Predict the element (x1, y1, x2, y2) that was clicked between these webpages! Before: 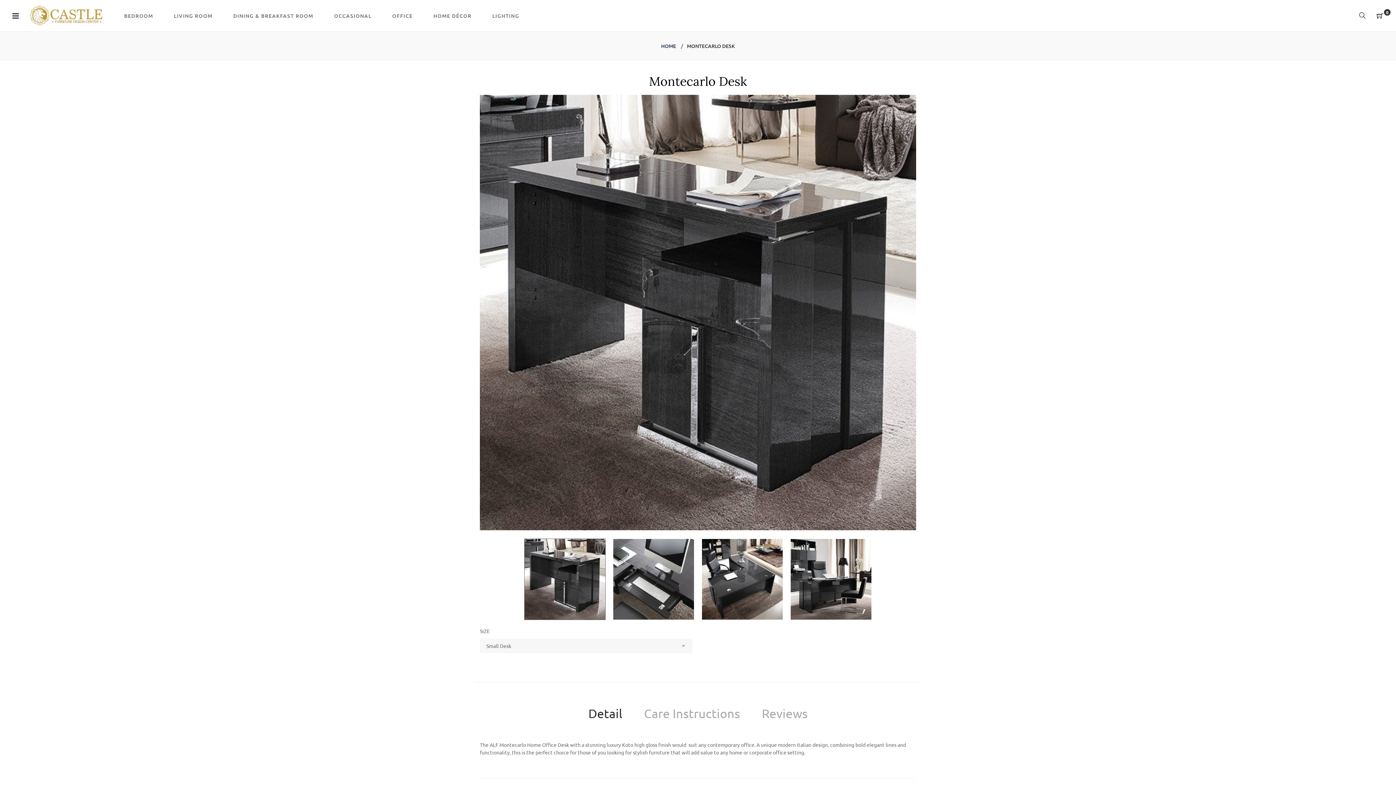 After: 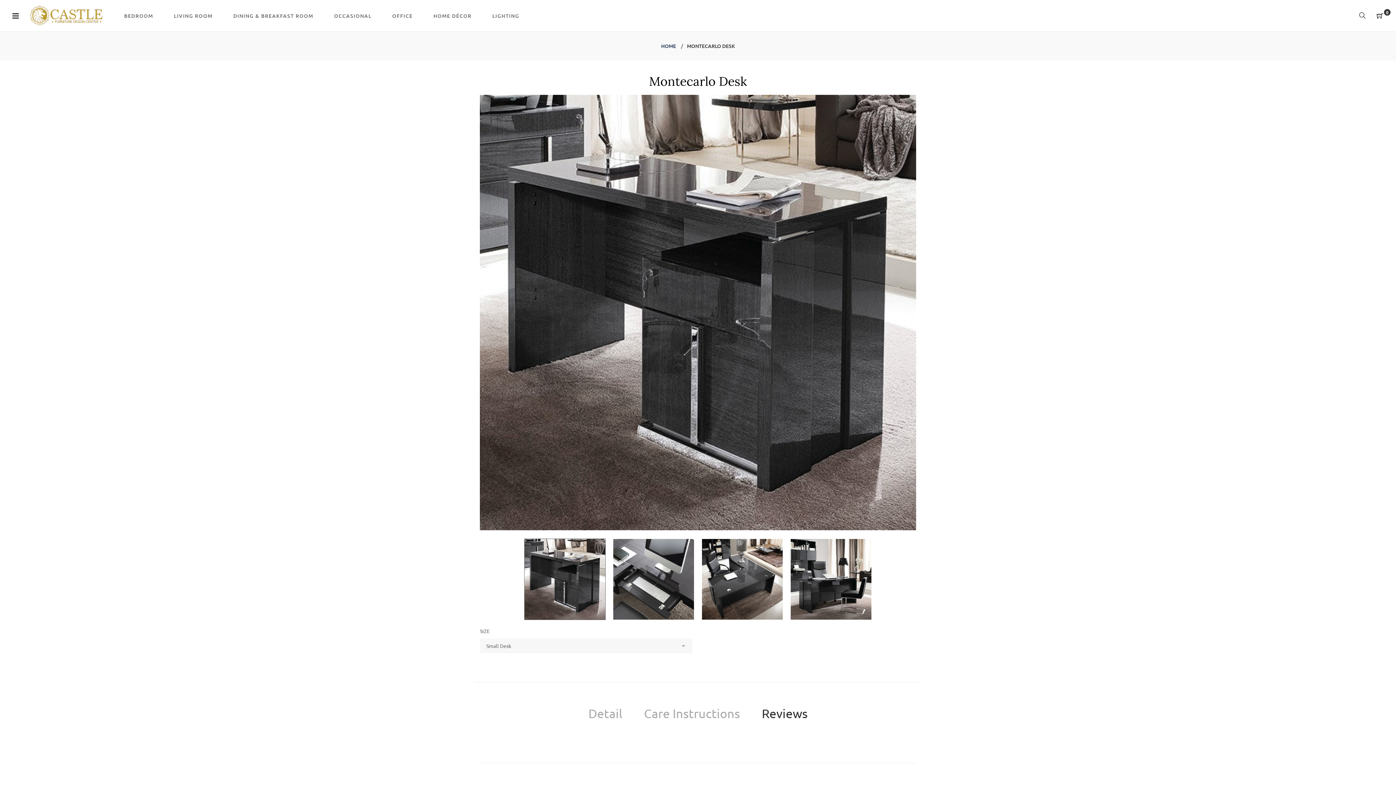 Action: label: Reviews bbox: (762, 706, 807, 721)